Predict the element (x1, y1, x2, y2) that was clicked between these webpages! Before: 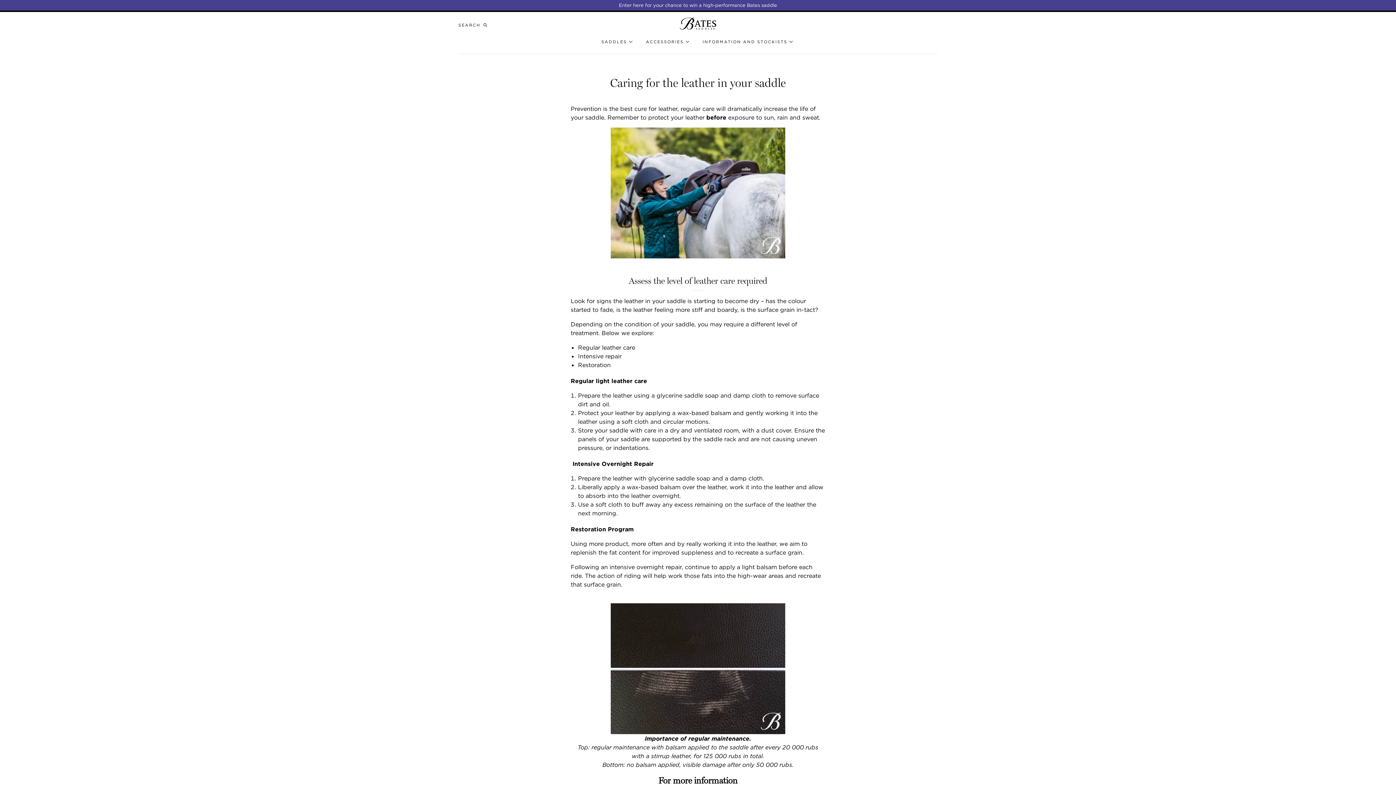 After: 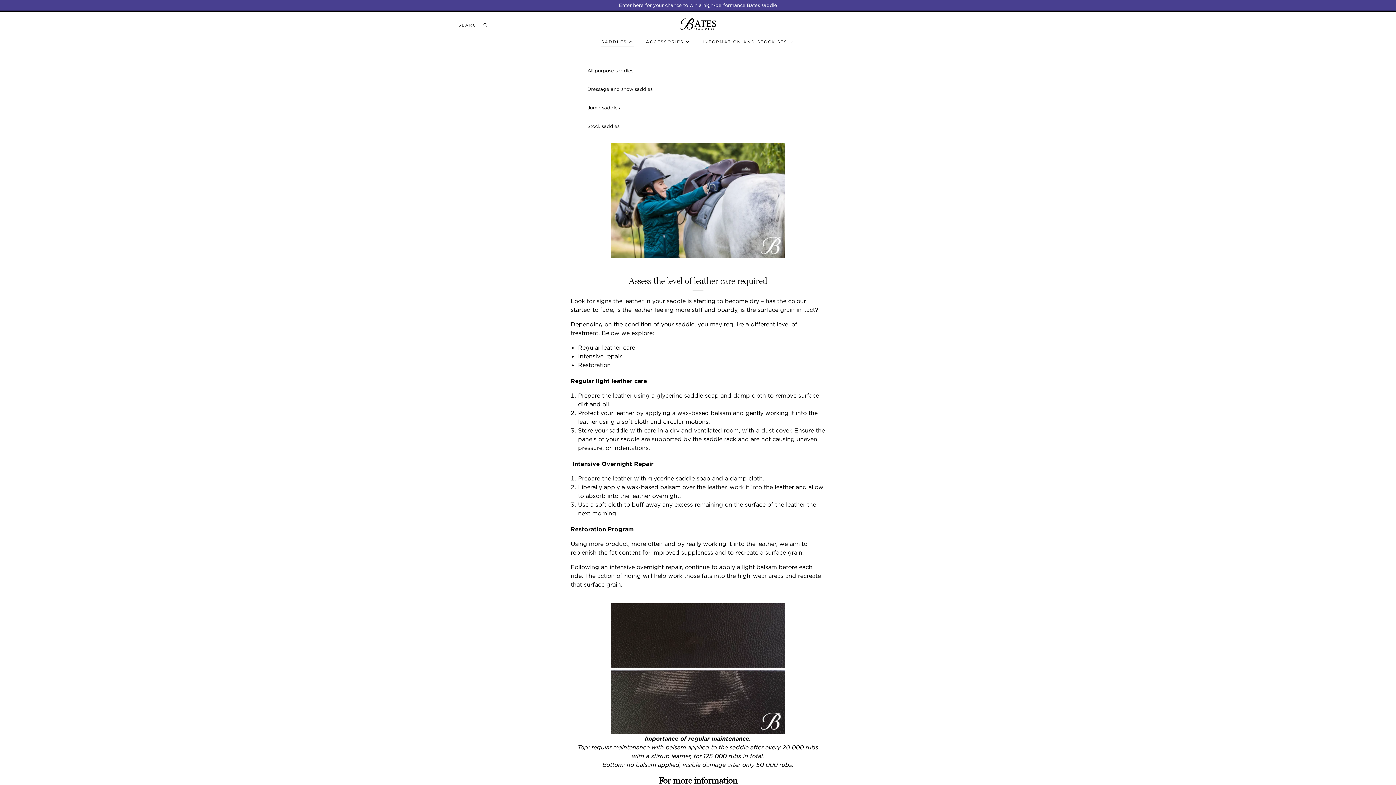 Action: label: SADDLES bbox: (601, 36, 634, 46)